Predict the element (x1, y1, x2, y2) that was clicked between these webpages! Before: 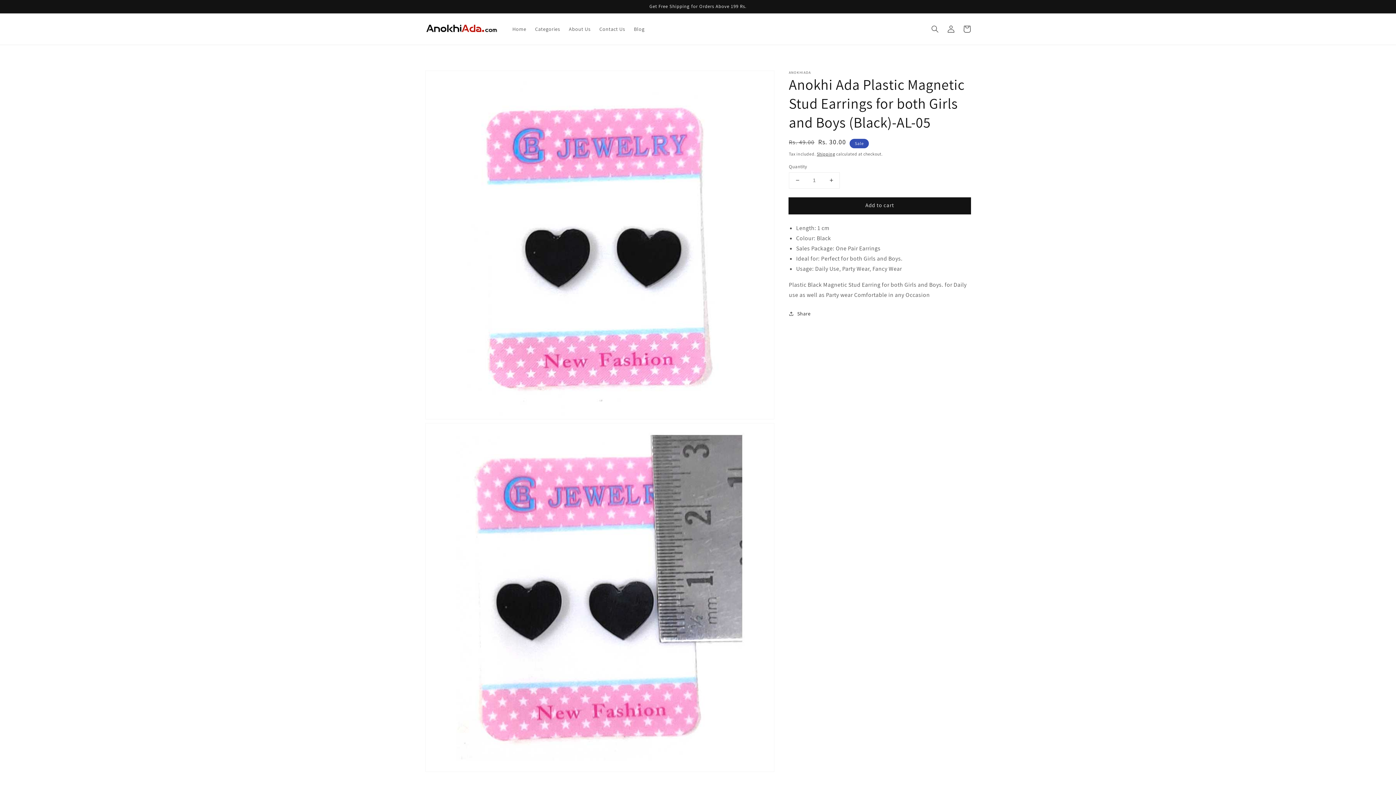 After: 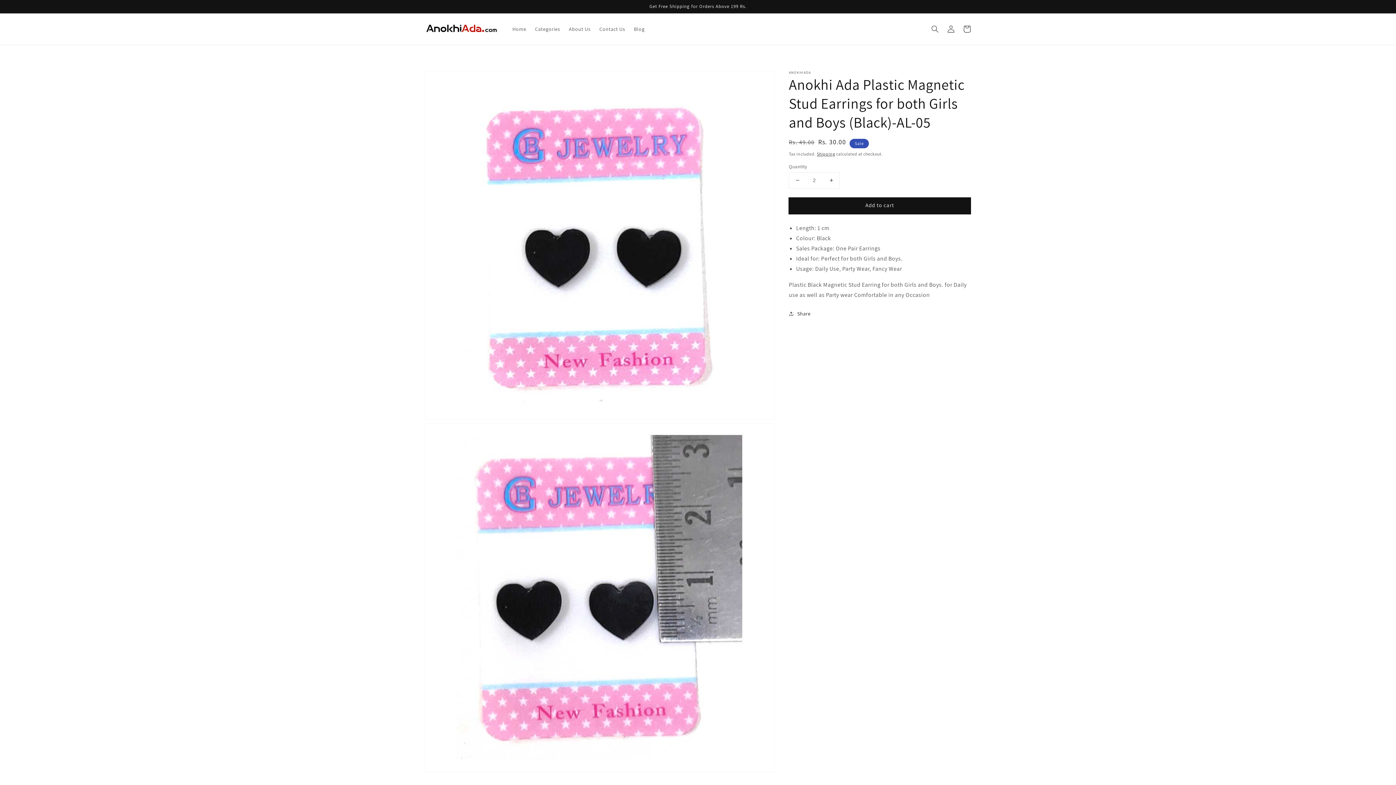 Action: label: Increase quantity for Anokhi Ada Plastic Magnetic Stud Earrings for both Girls and Boys (Black)-AL-05 bbox: (823, 172, 839, 188)